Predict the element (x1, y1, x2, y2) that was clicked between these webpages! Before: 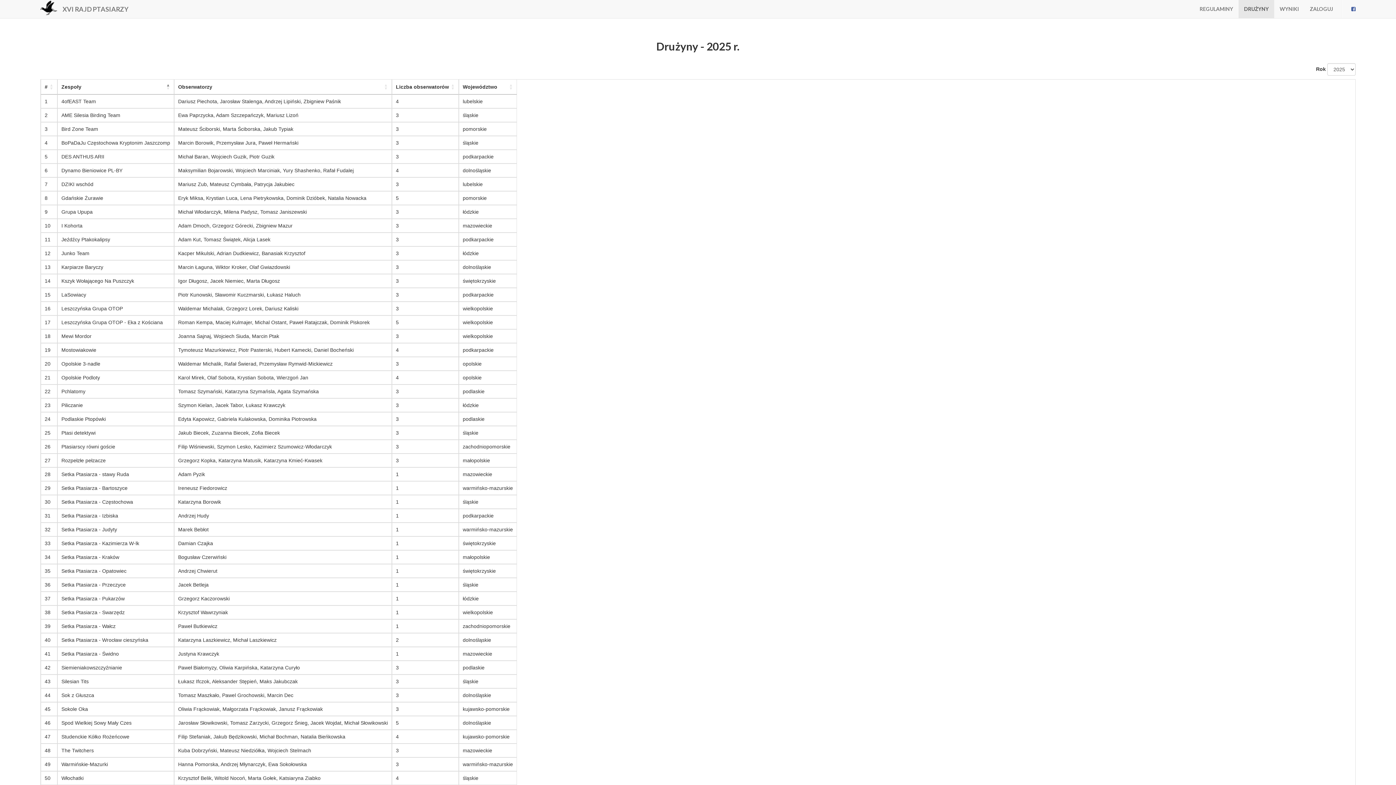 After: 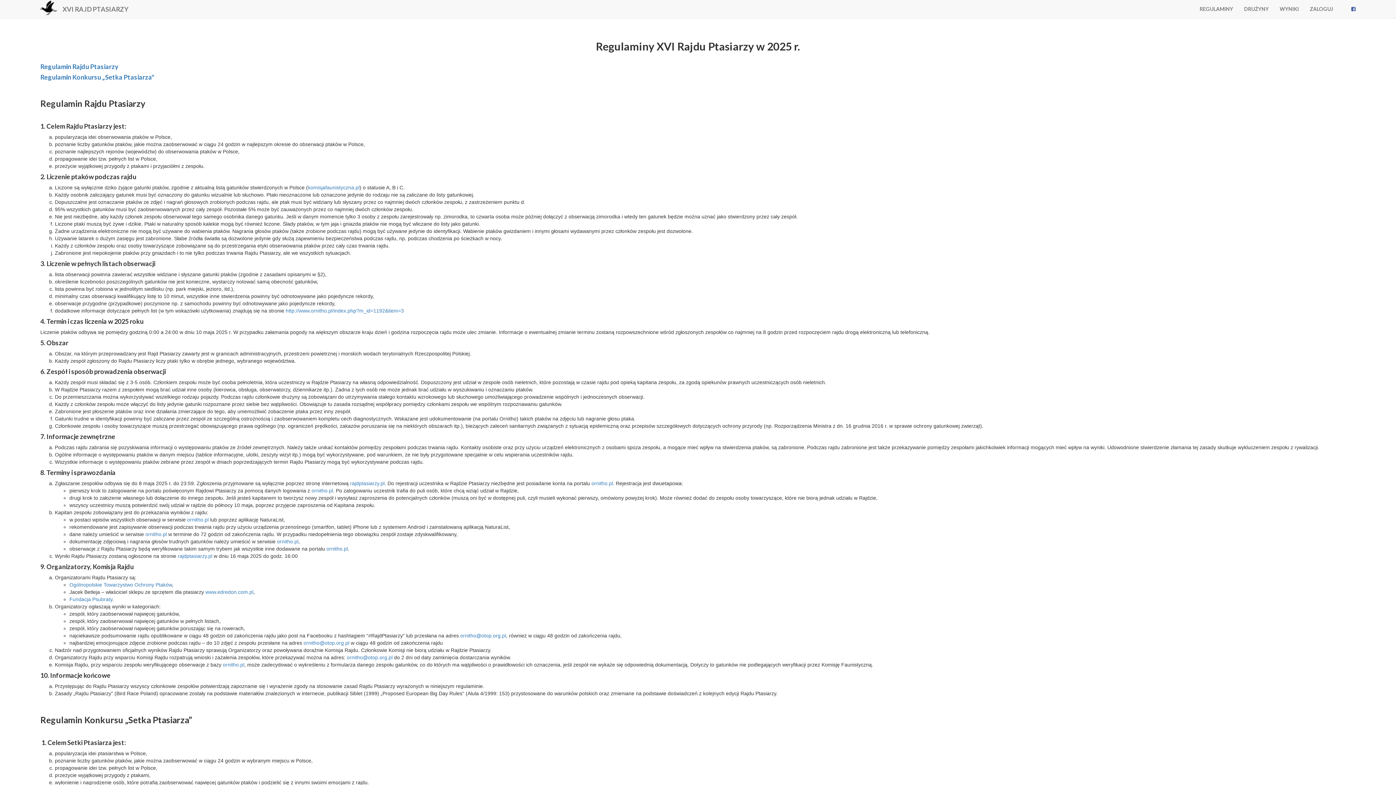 Action: label: REGULAMINY bbox: (1194, 0, 1238, 18)